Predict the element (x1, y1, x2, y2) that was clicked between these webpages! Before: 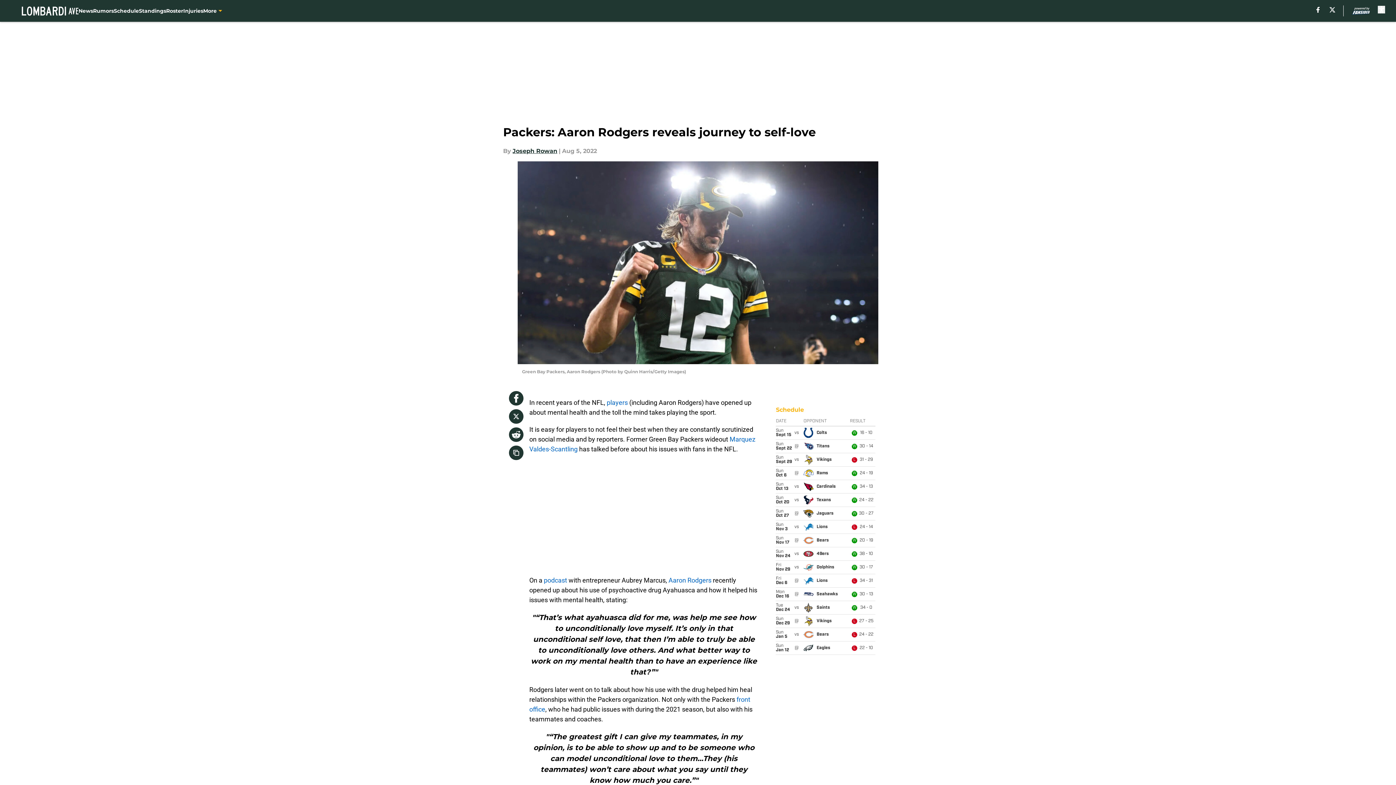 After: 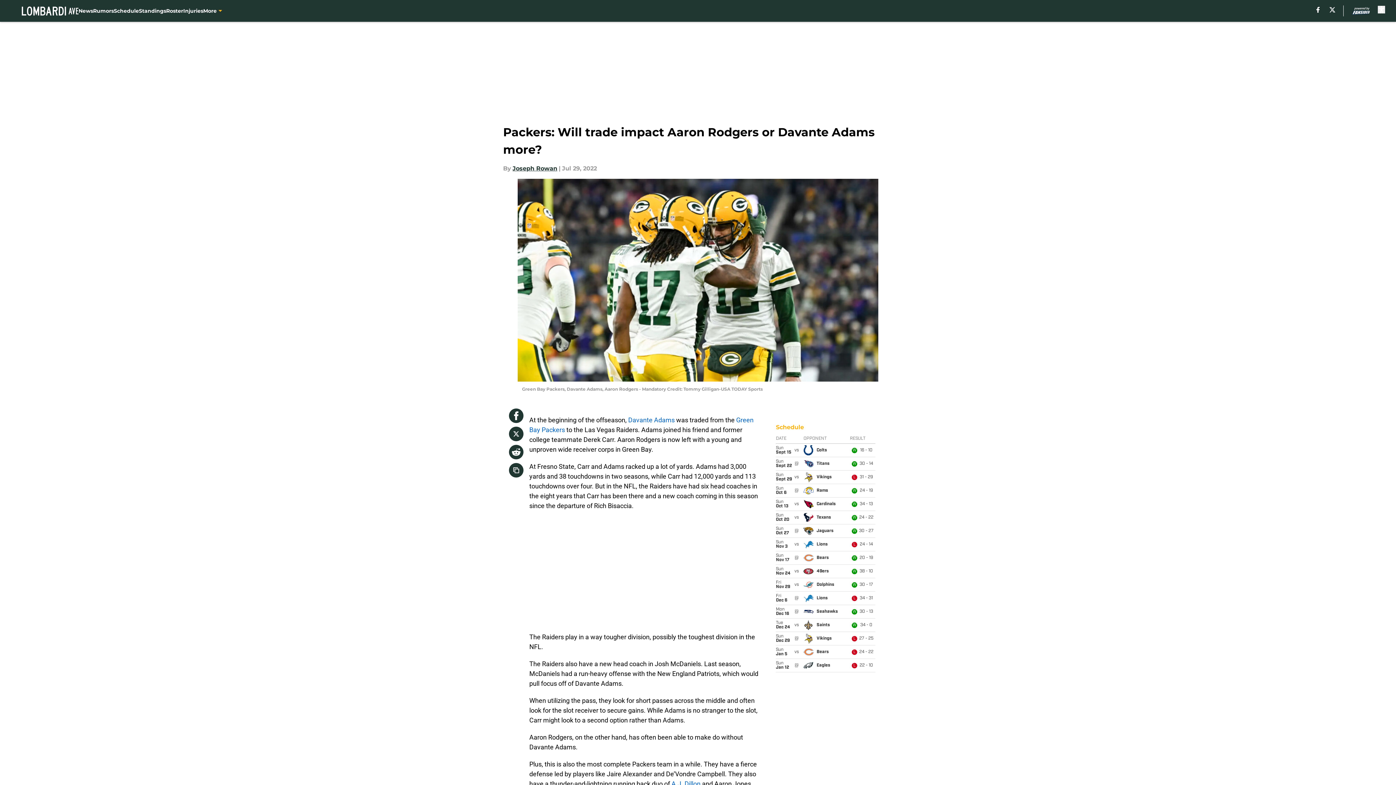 Action: bbox: (668, 576, 711, 584) label: Aaron Rodgers